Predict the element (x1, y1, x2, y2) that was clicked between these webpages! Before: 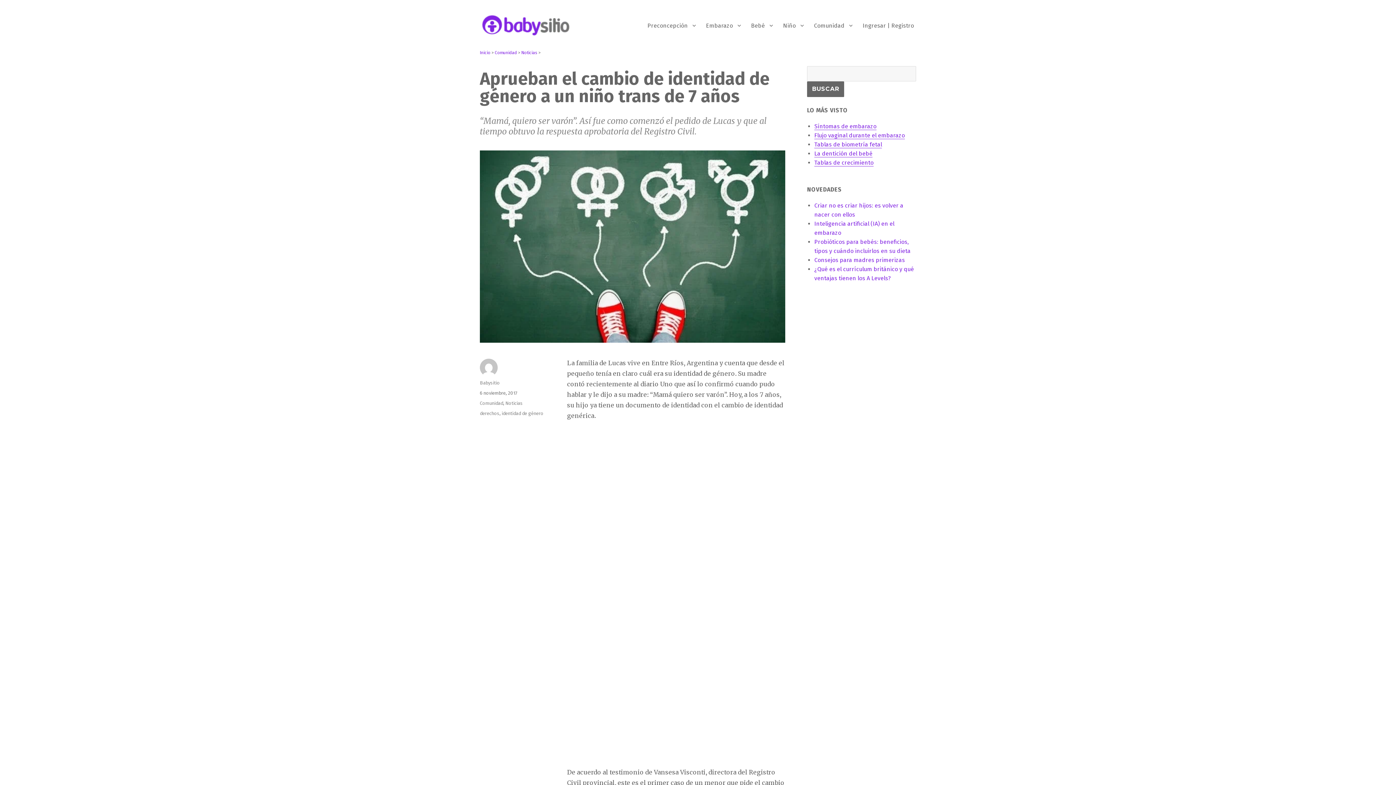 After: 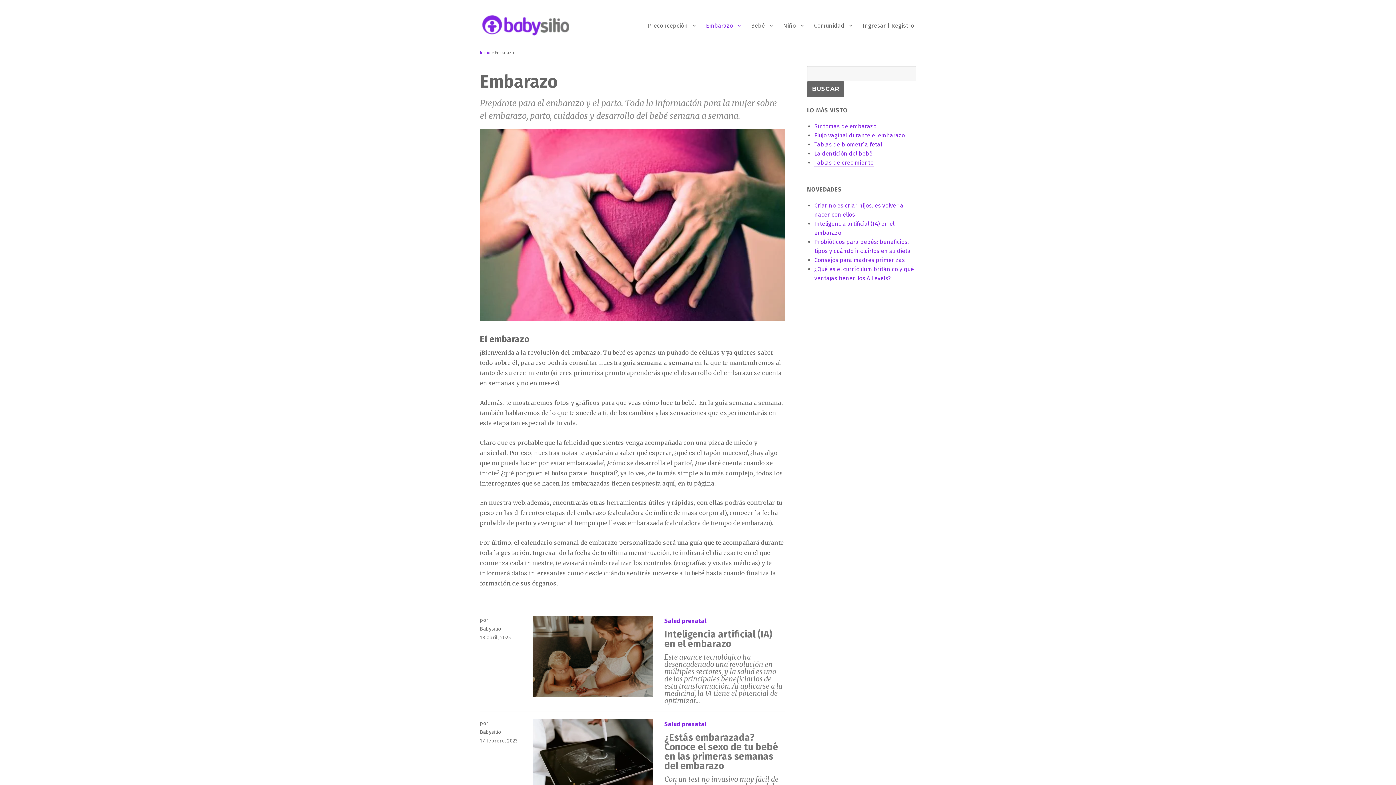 Action: label: Embarazo bbox: (701, 17, 746, 33)